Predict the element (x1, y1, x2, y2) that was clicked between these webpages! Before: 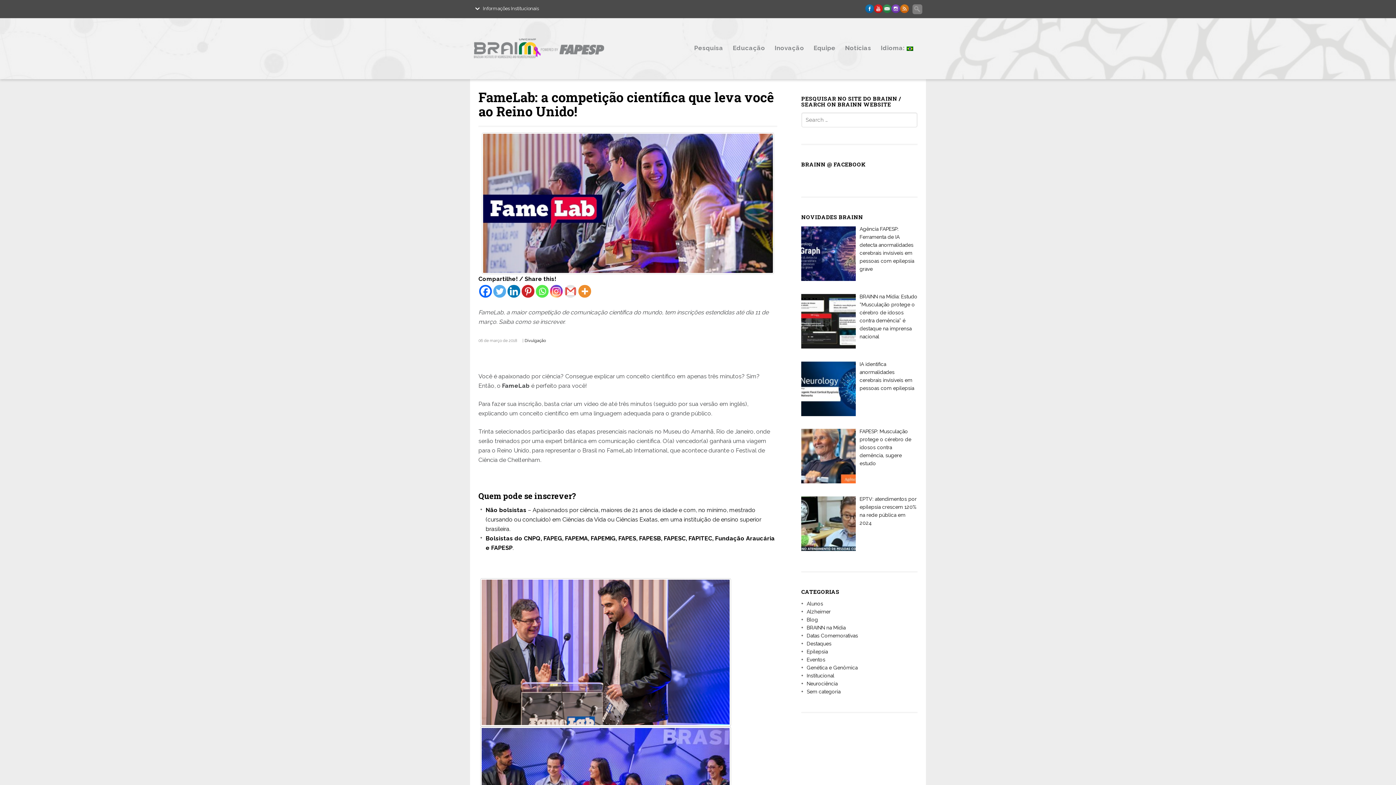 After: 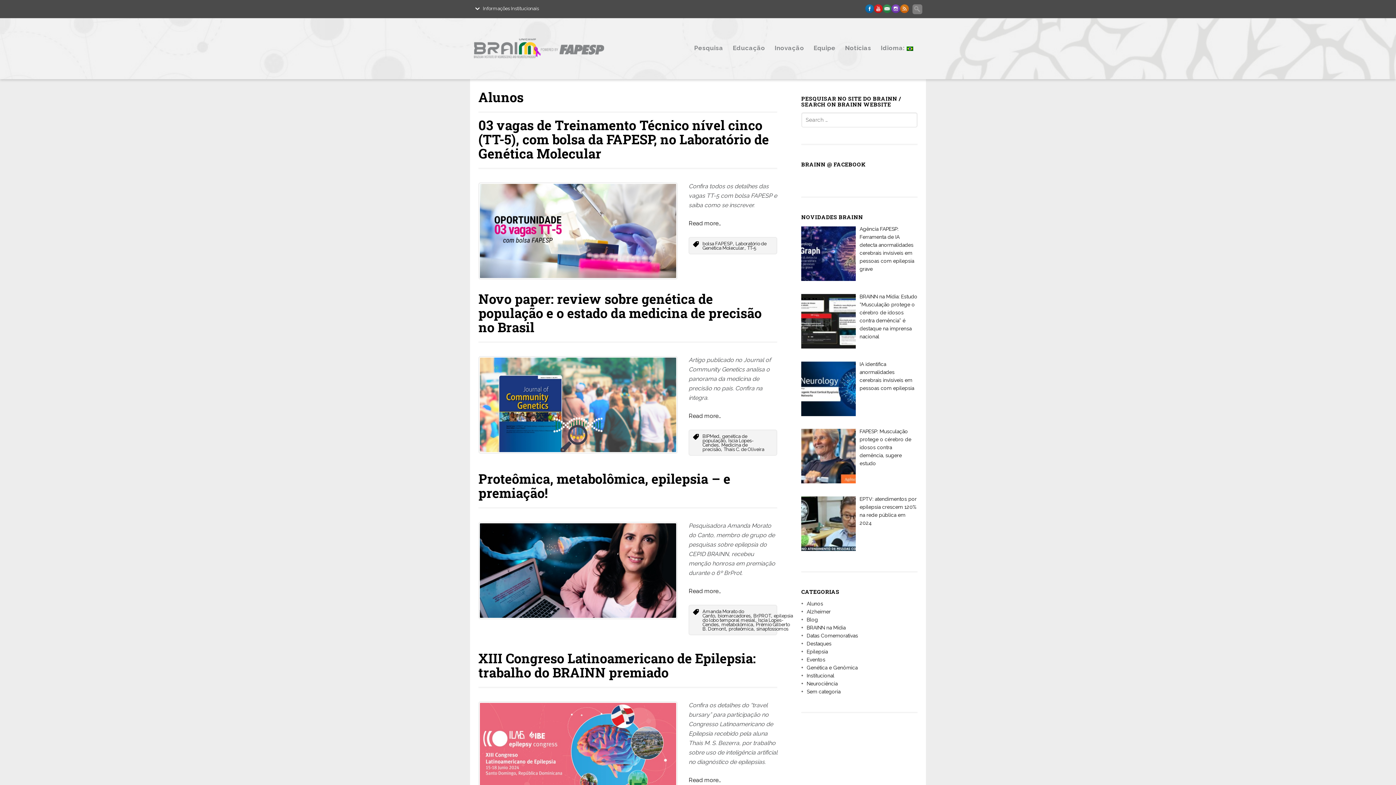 Action: bbox: (806, 600, 823, 606) label: Alunos